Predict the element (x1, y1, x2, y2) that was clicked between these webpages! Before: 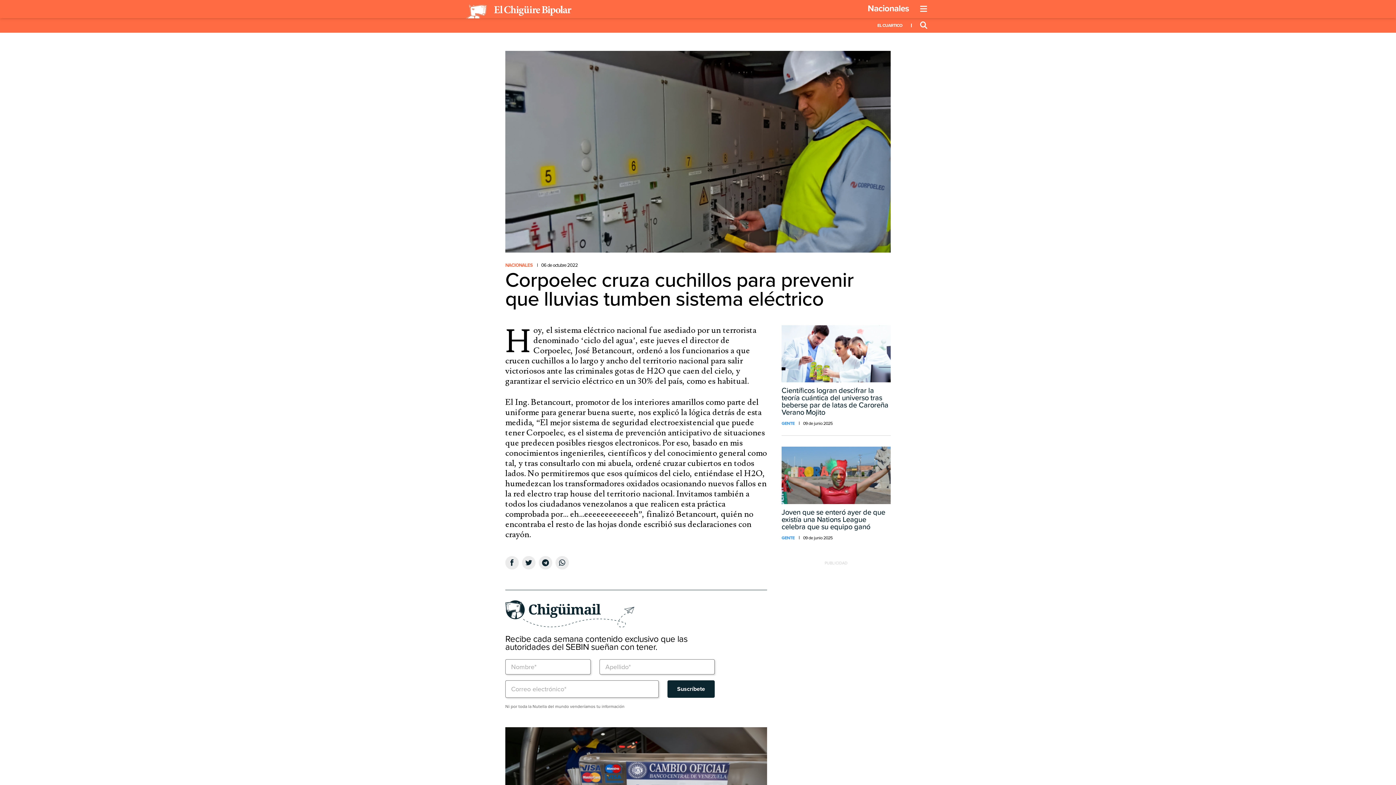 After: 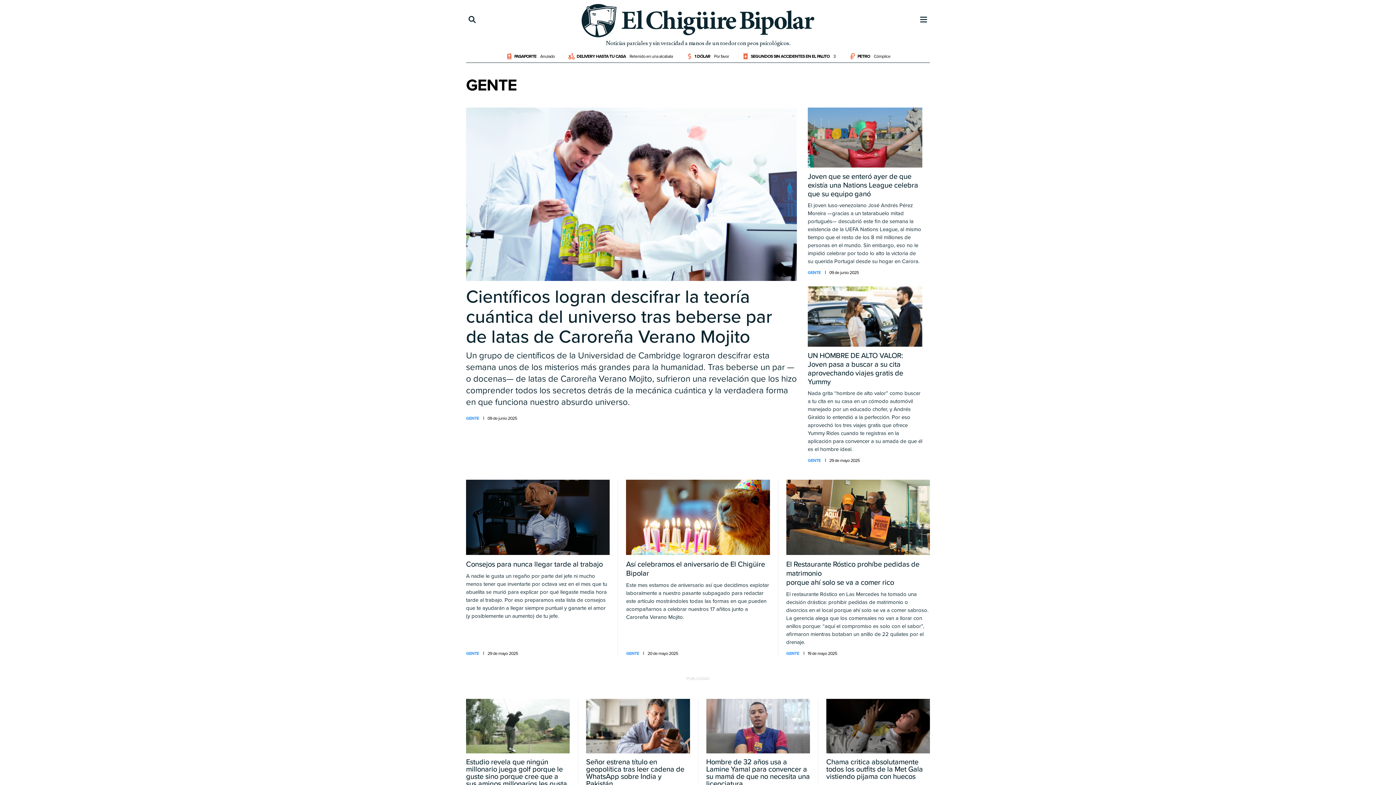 Action: bbox: (781, 421, 794, 426) label: GENTE